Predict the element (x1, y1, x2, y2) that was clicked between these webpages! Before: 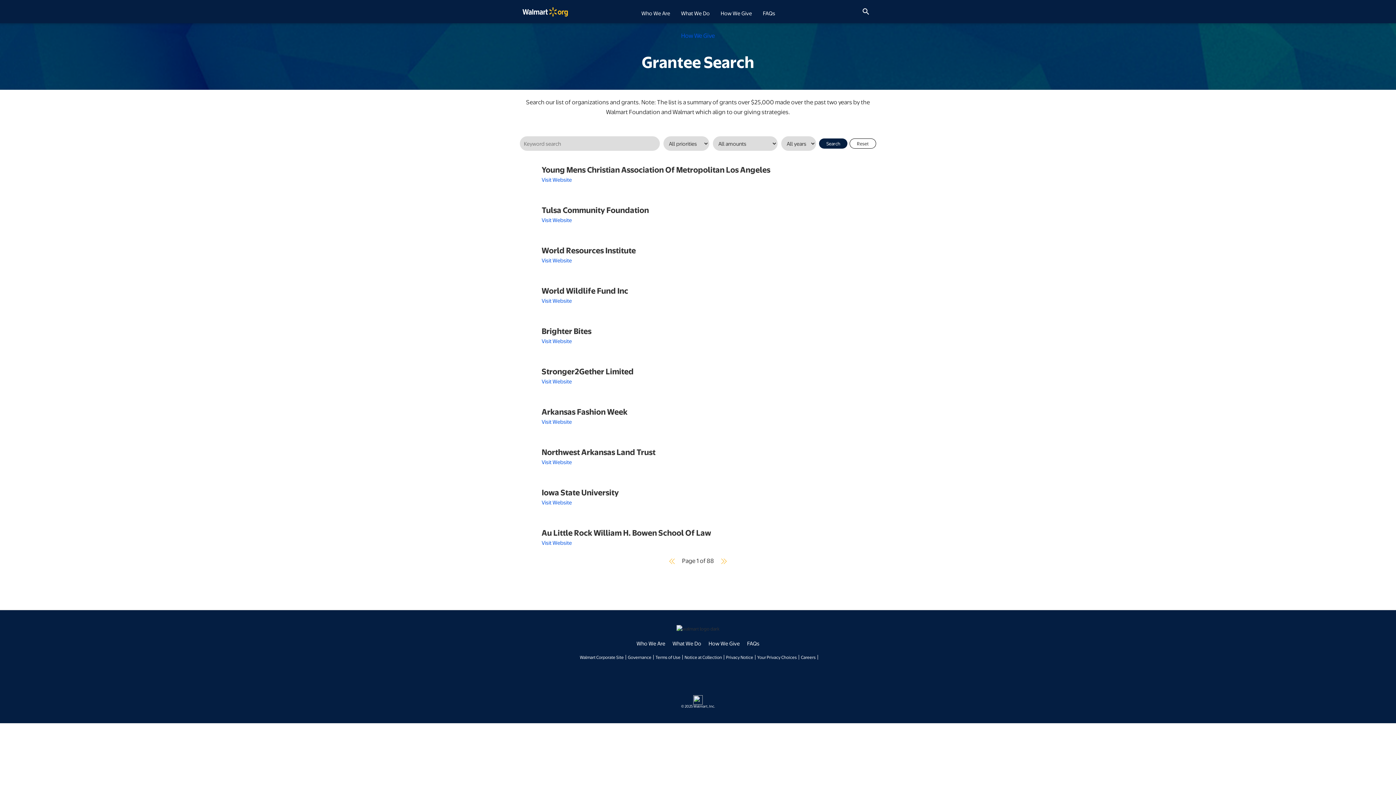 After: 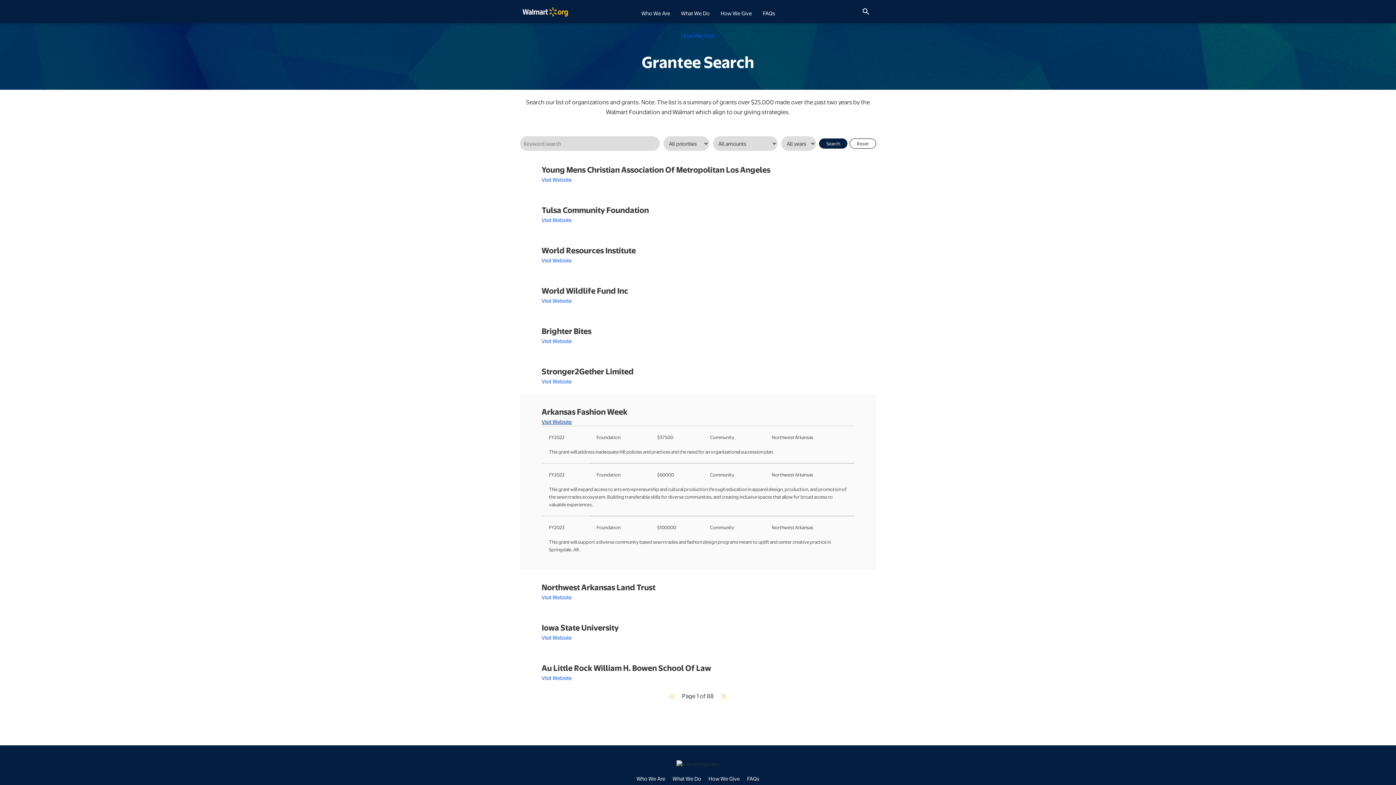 Action: label: Visit Website bbox: (541, 418, 572, 425)